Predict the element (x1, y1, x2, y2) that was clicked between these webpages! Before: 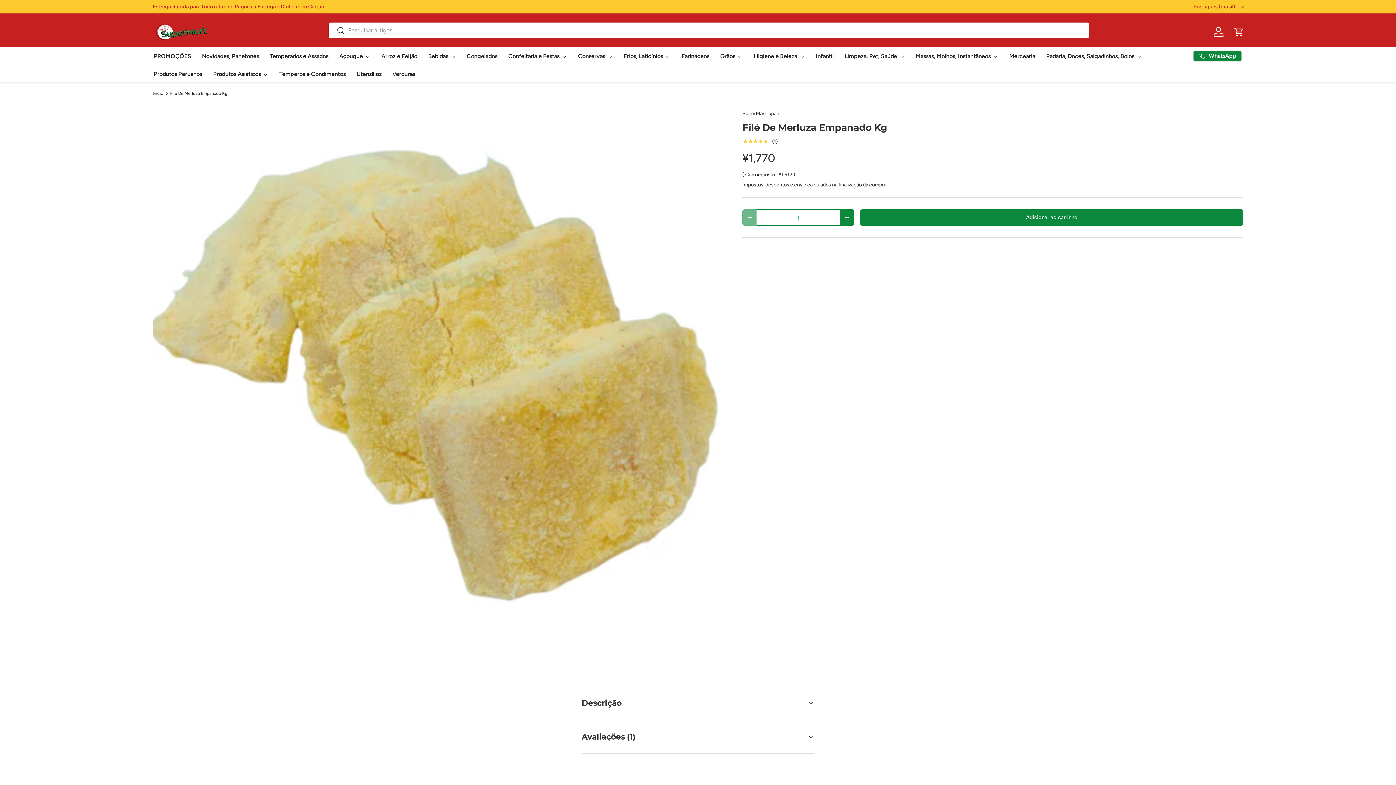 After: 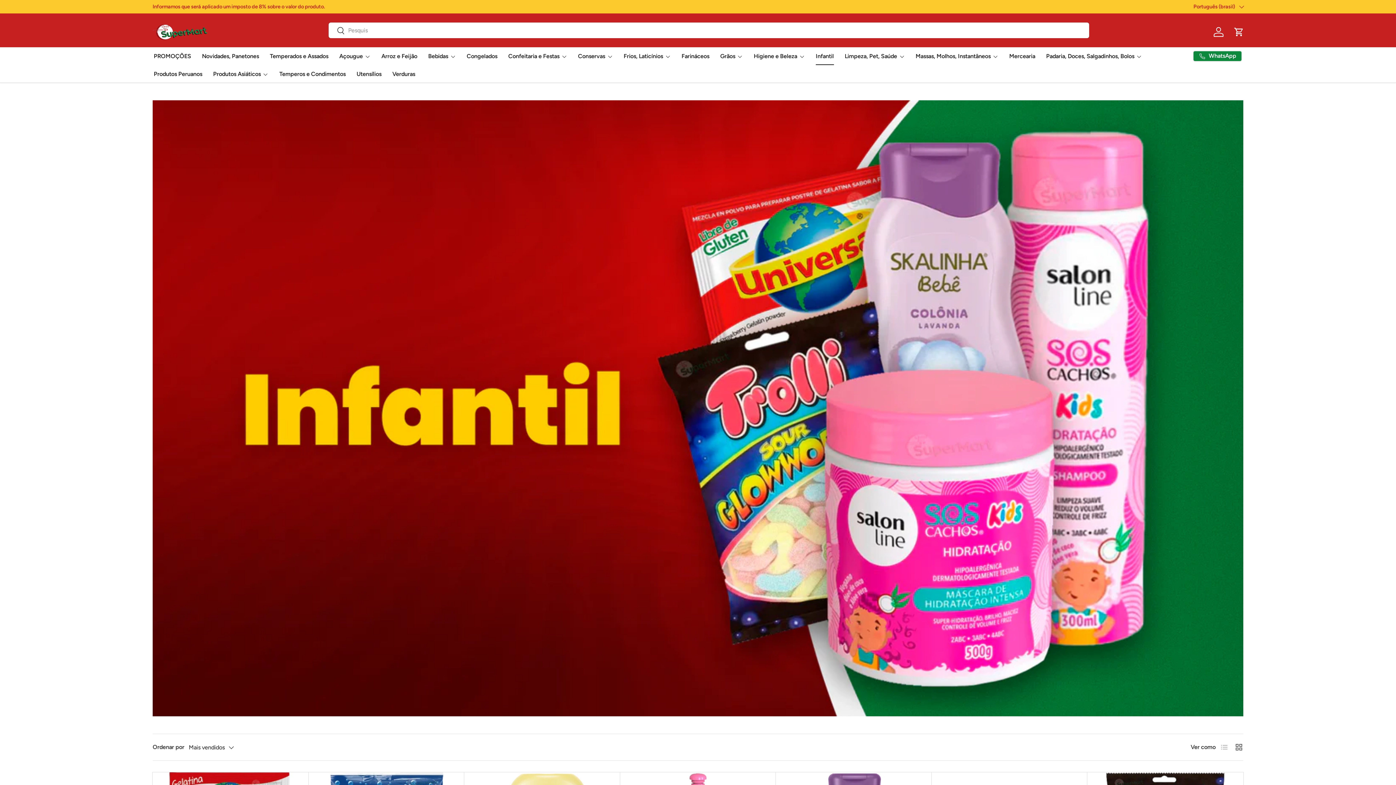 Action: label: Infantil bbox: (815, 47, 834, 65)